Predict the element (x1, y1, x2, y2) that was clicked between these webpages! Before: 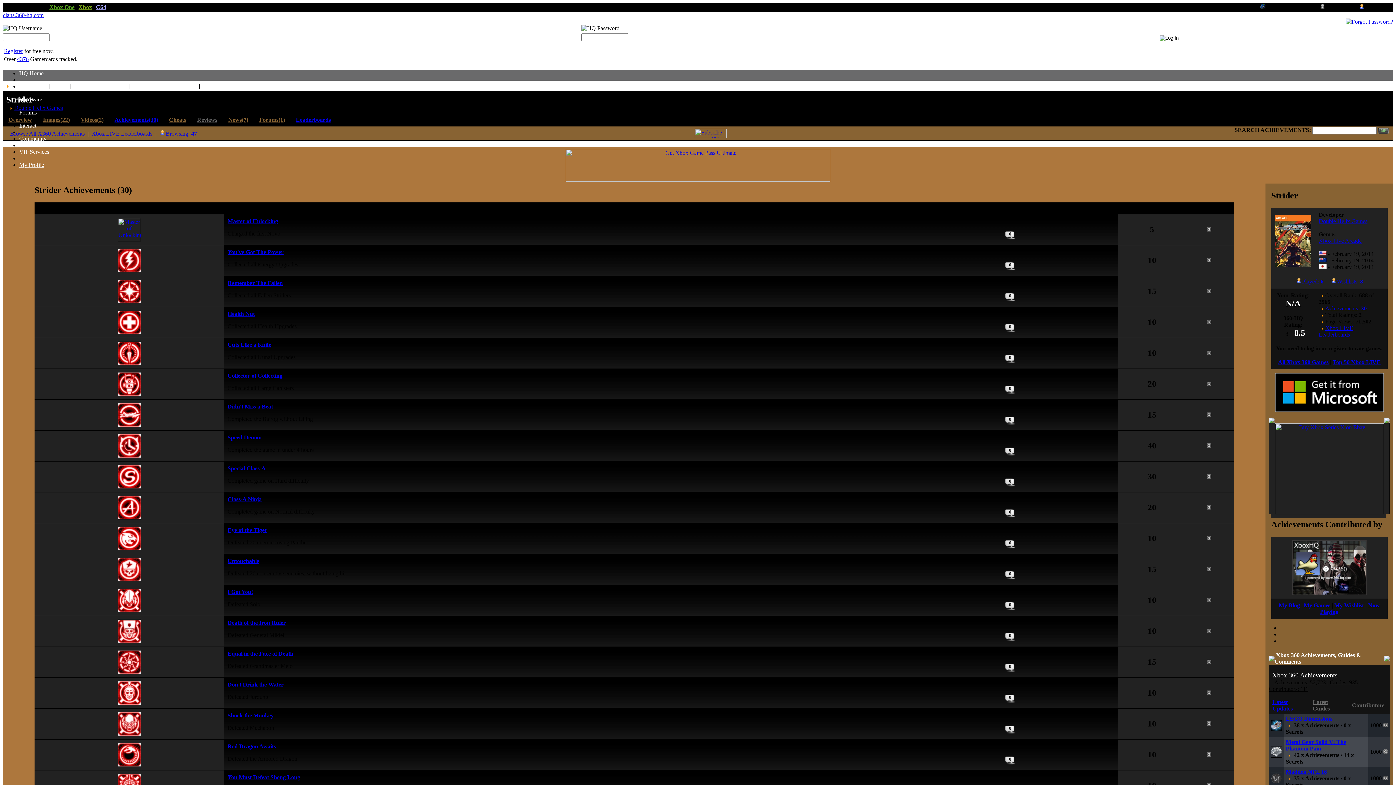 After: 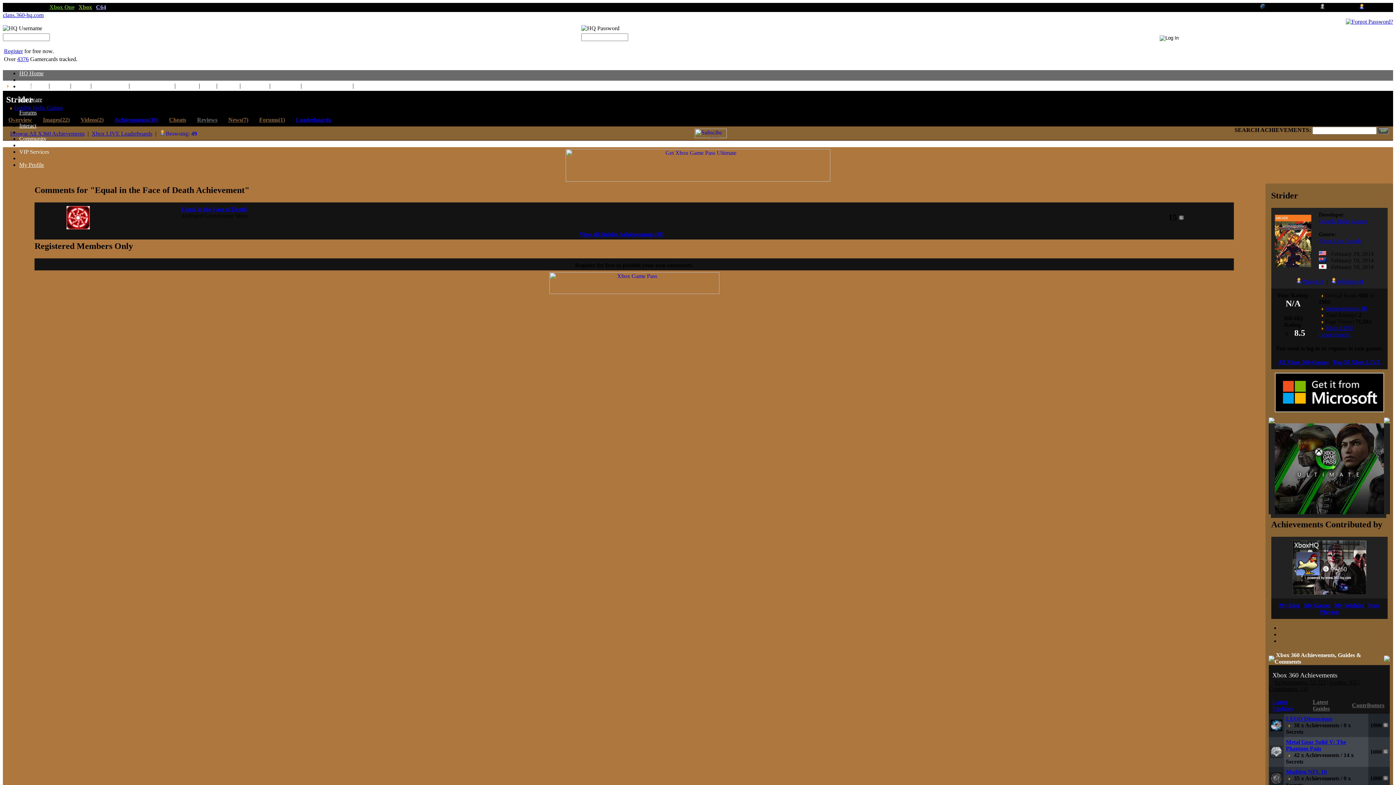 Action: bbox: (1004, 662, 1016, 671) label: 0